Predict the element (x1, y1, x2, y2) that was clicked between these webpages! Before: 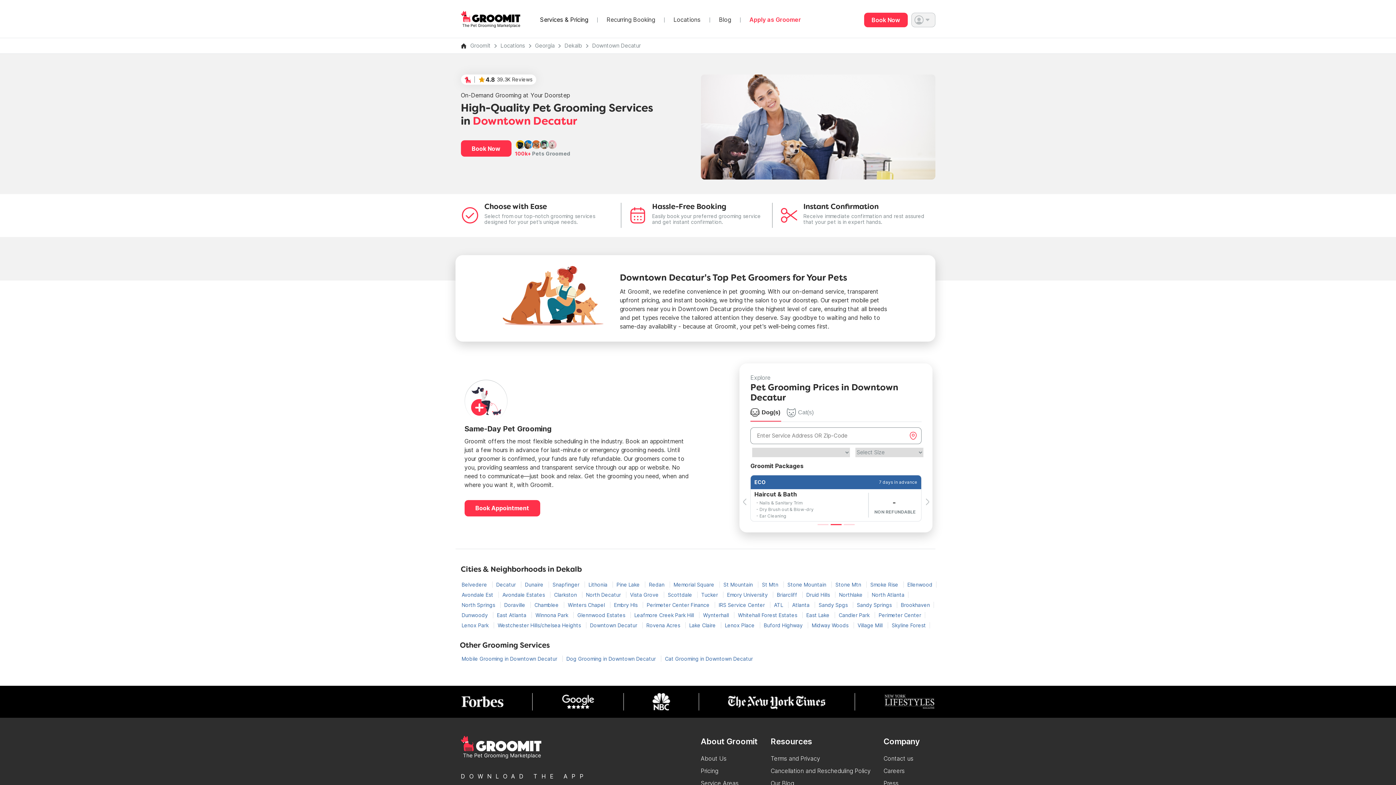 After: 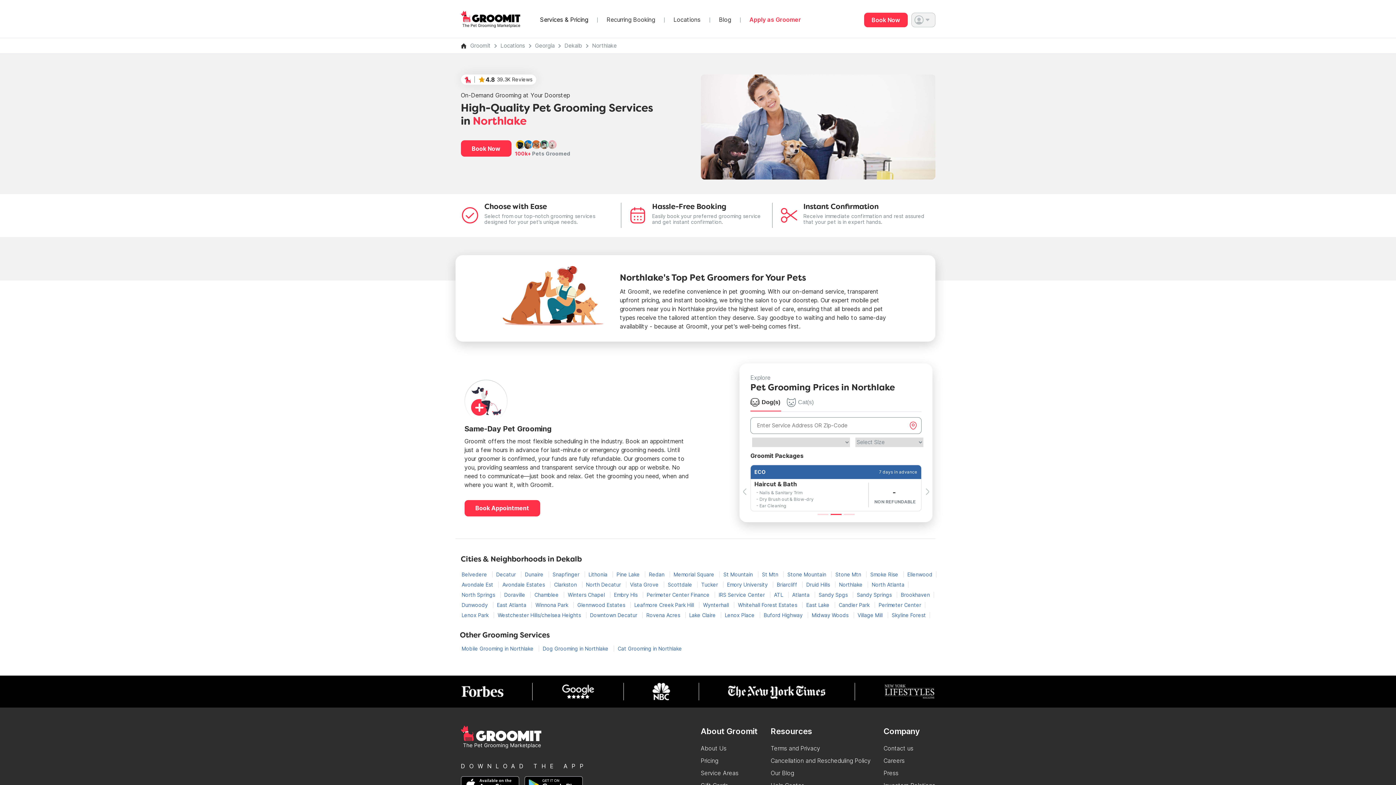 Action: bbox: (835, 591, 868, 598) label: Northlake 